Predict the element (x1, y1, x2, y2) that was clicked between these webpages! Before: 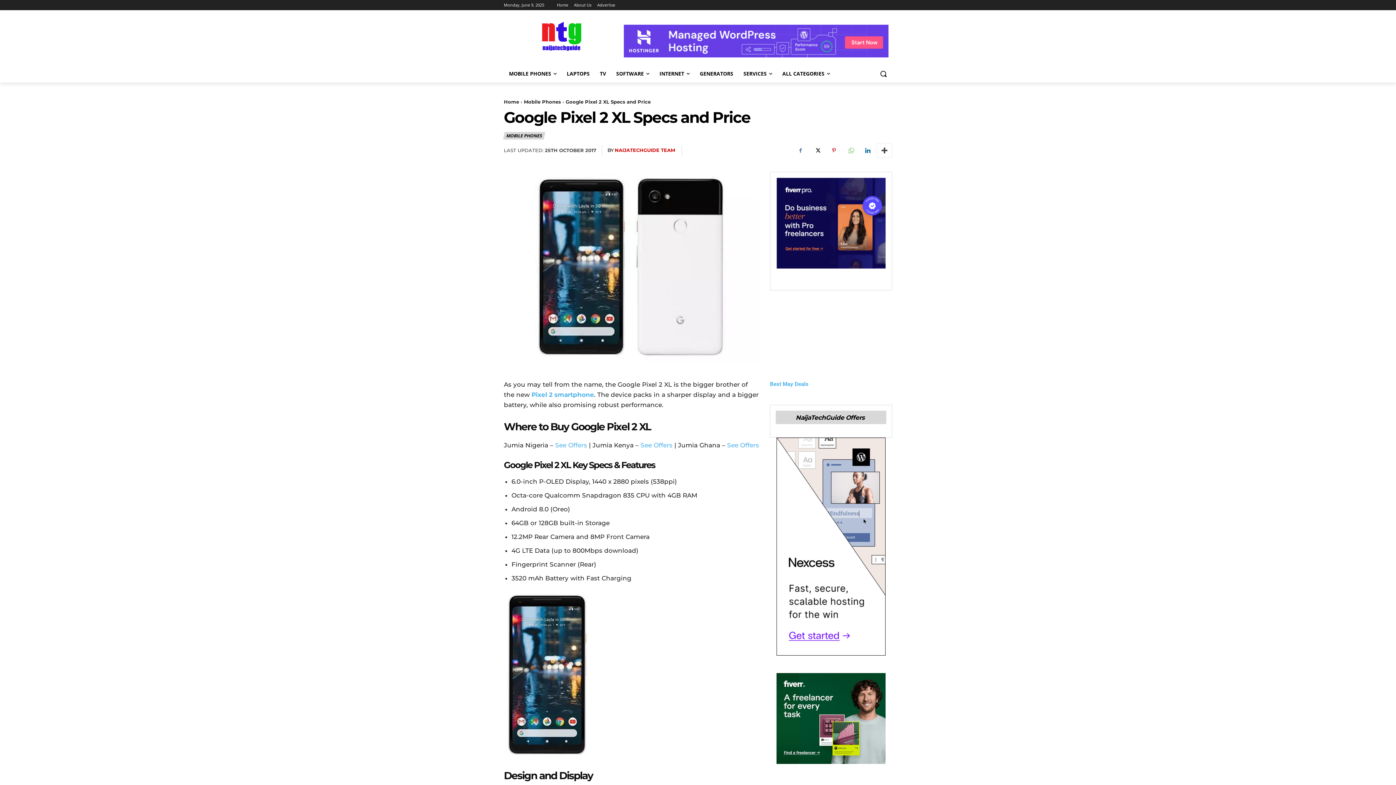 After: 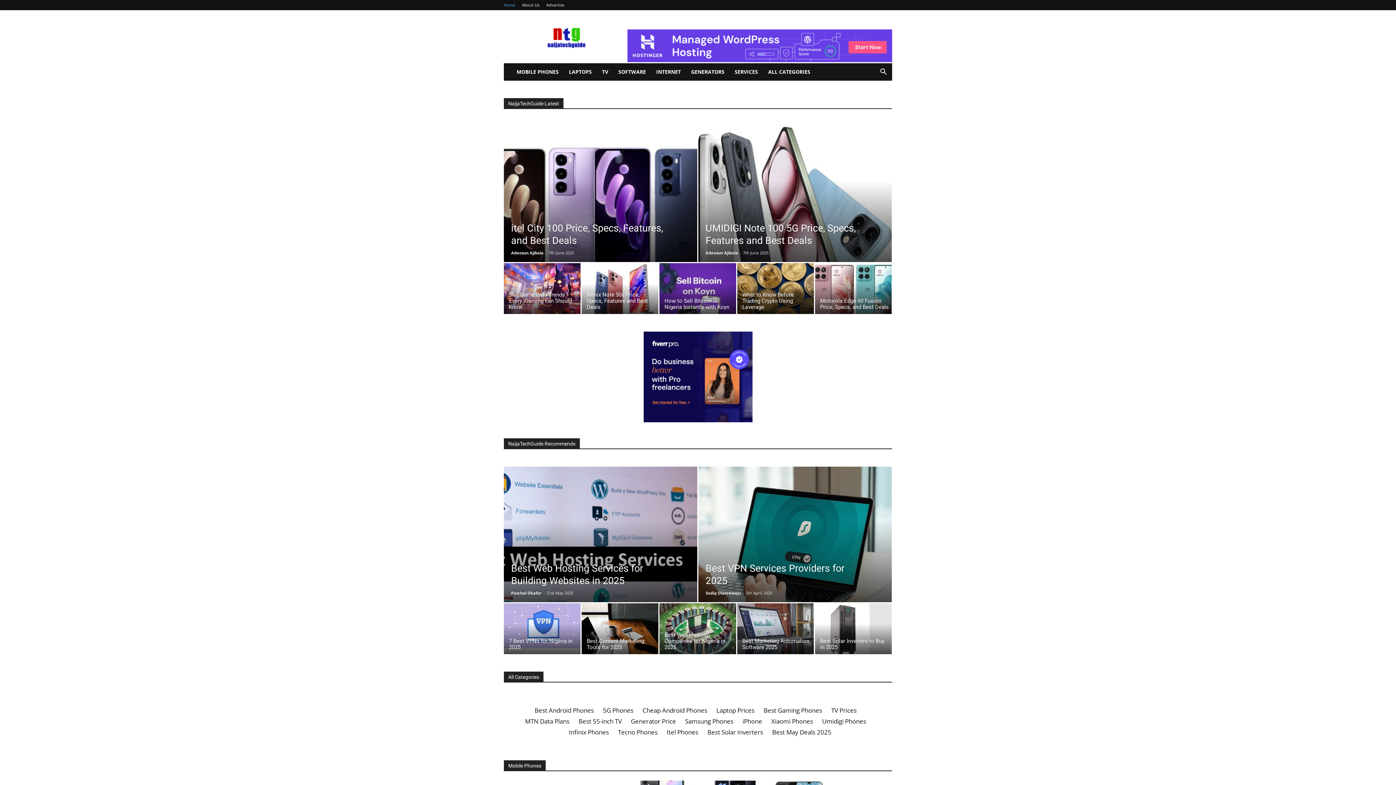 Action: bbox: (504, 20, 620, 61)